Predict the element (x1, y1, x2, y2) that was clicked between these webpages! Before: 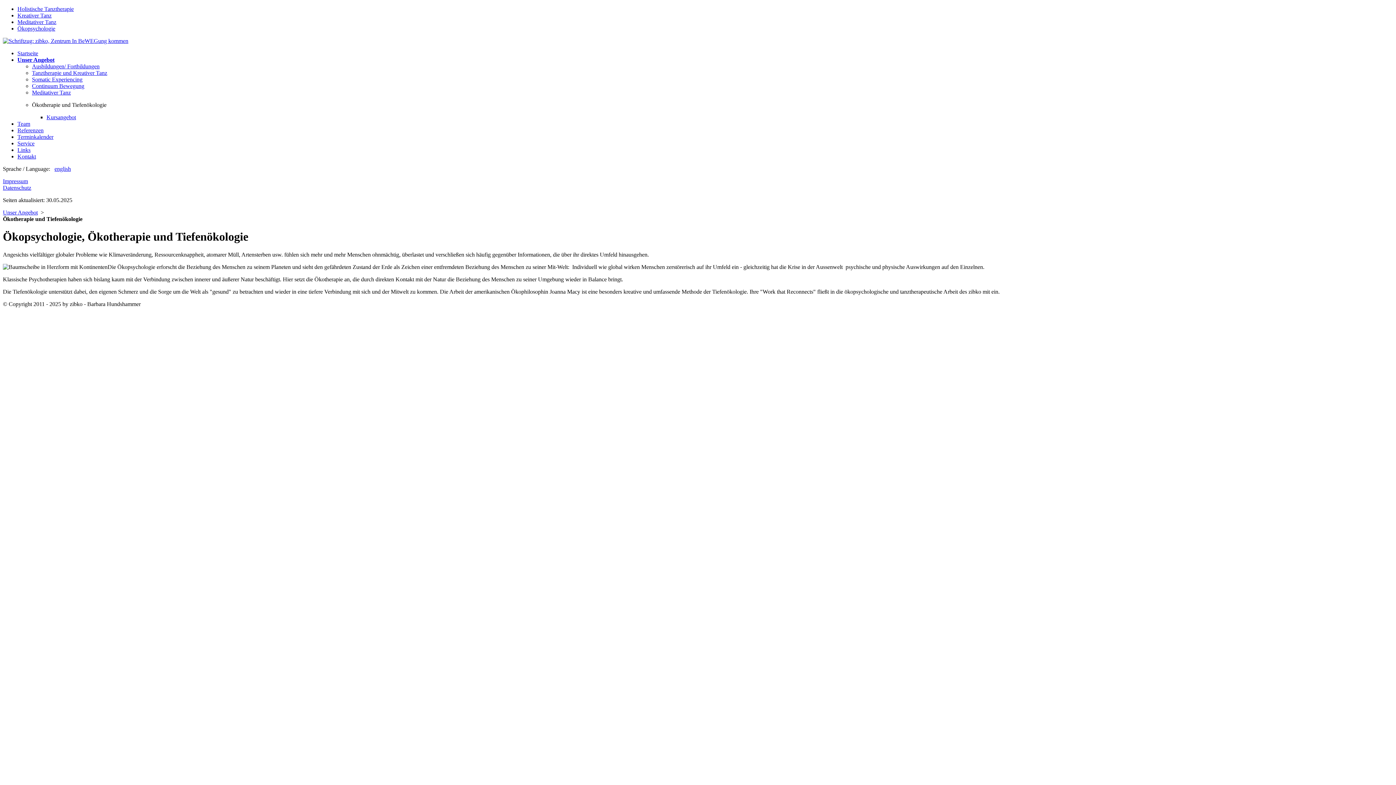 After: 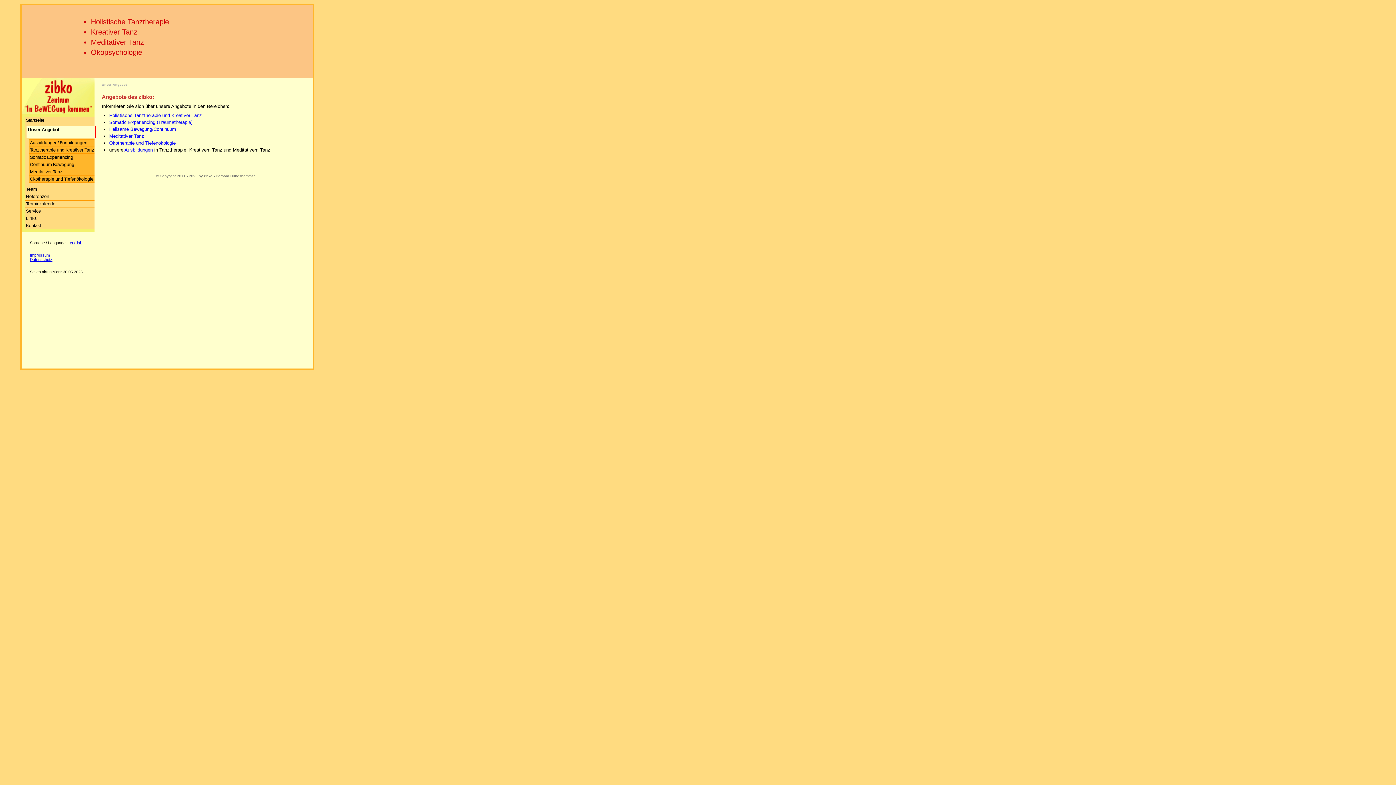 Action: bbox: (2, 209, 37, 215) label: Unser Angebot